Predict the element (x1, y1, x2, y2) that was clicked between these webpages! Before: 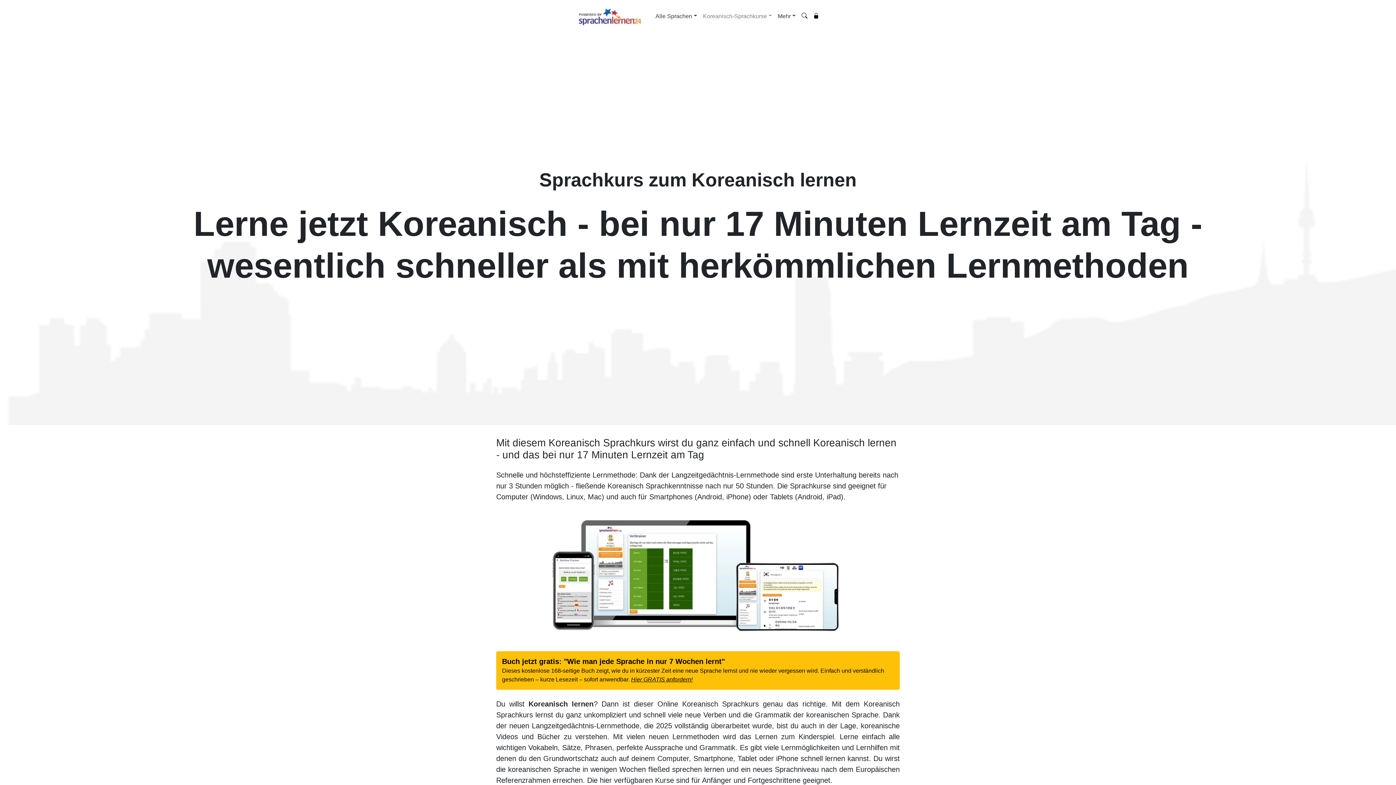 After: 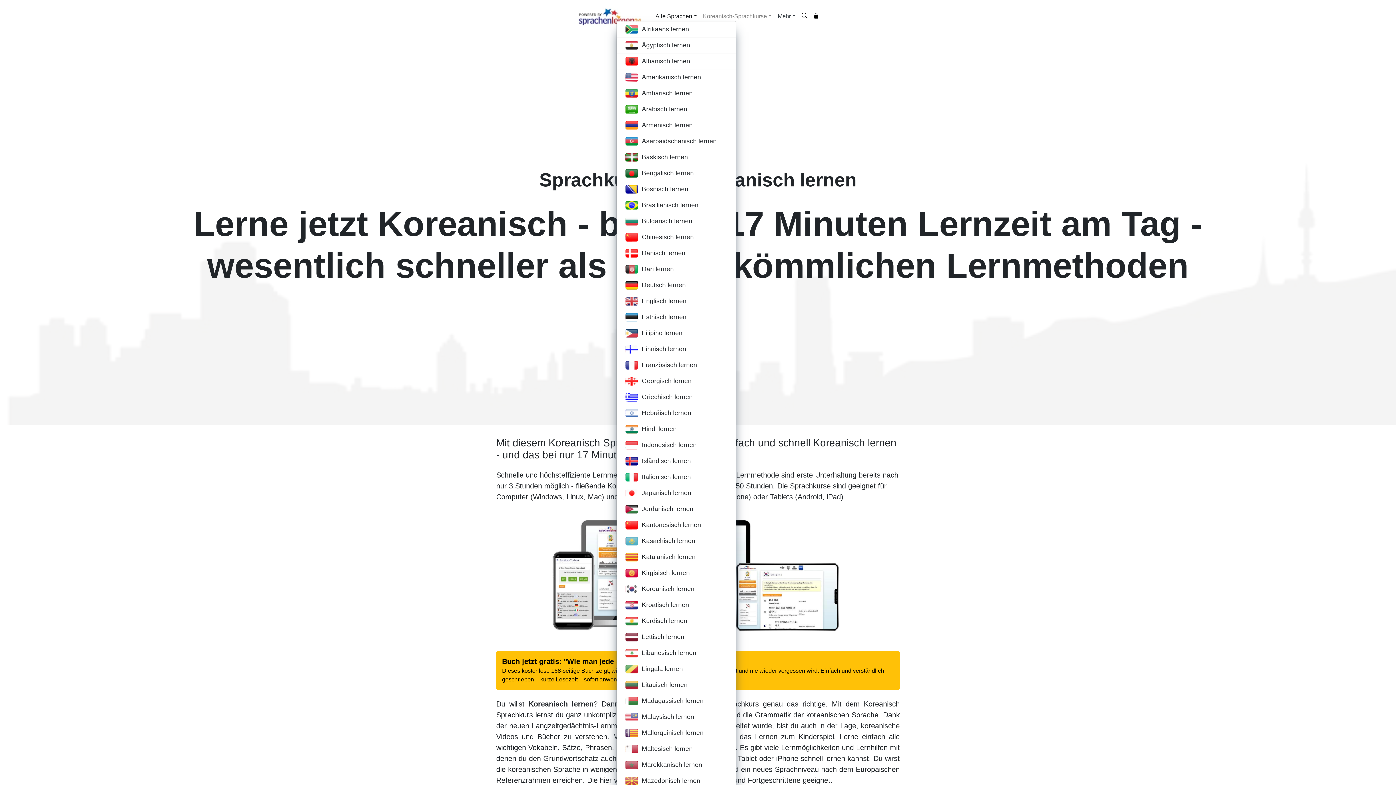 Action: label: Alle Sprachen bbox: (652, 8, 700, 23)